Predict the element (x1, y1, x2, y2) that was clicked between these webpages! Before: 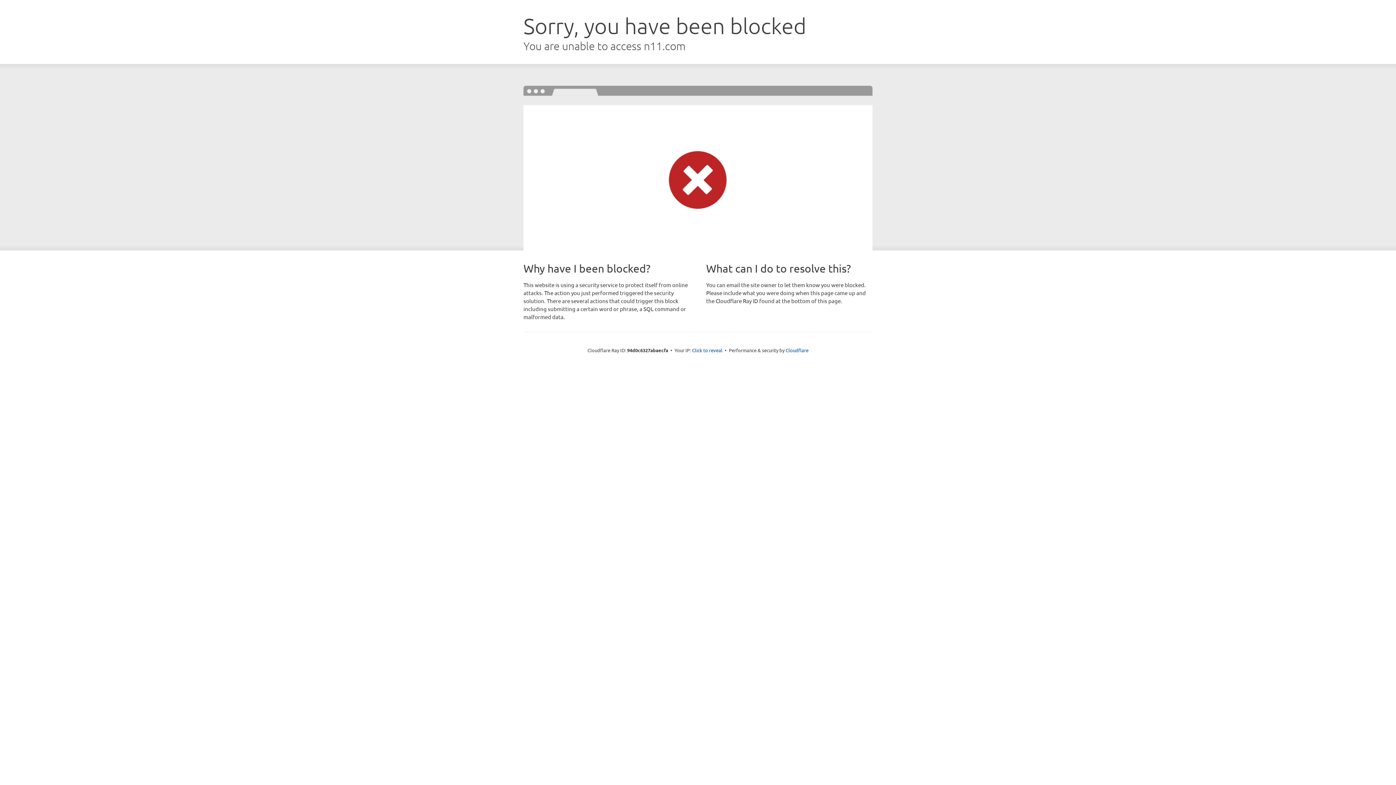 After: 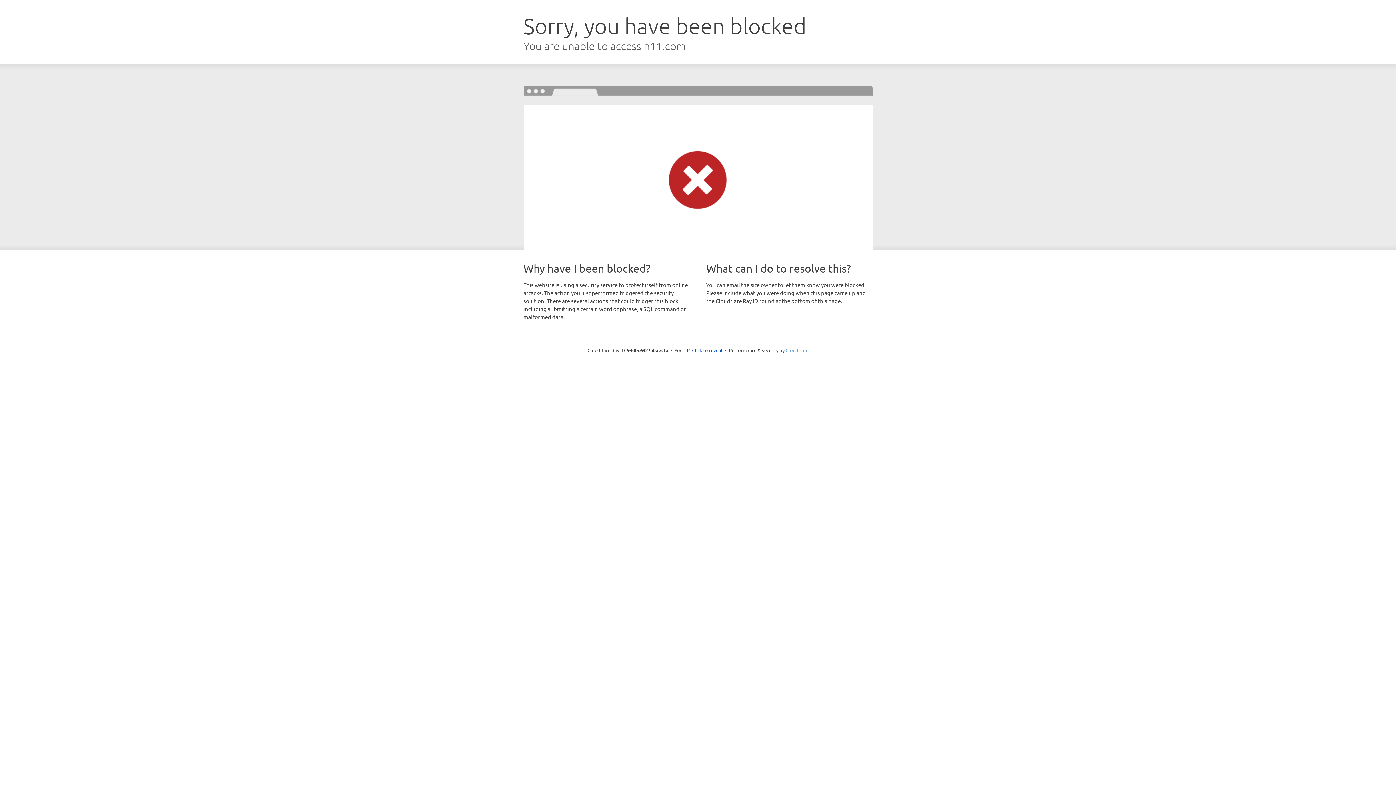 Action: bbox: (785, 347, 808, 353) label: Cloudflare